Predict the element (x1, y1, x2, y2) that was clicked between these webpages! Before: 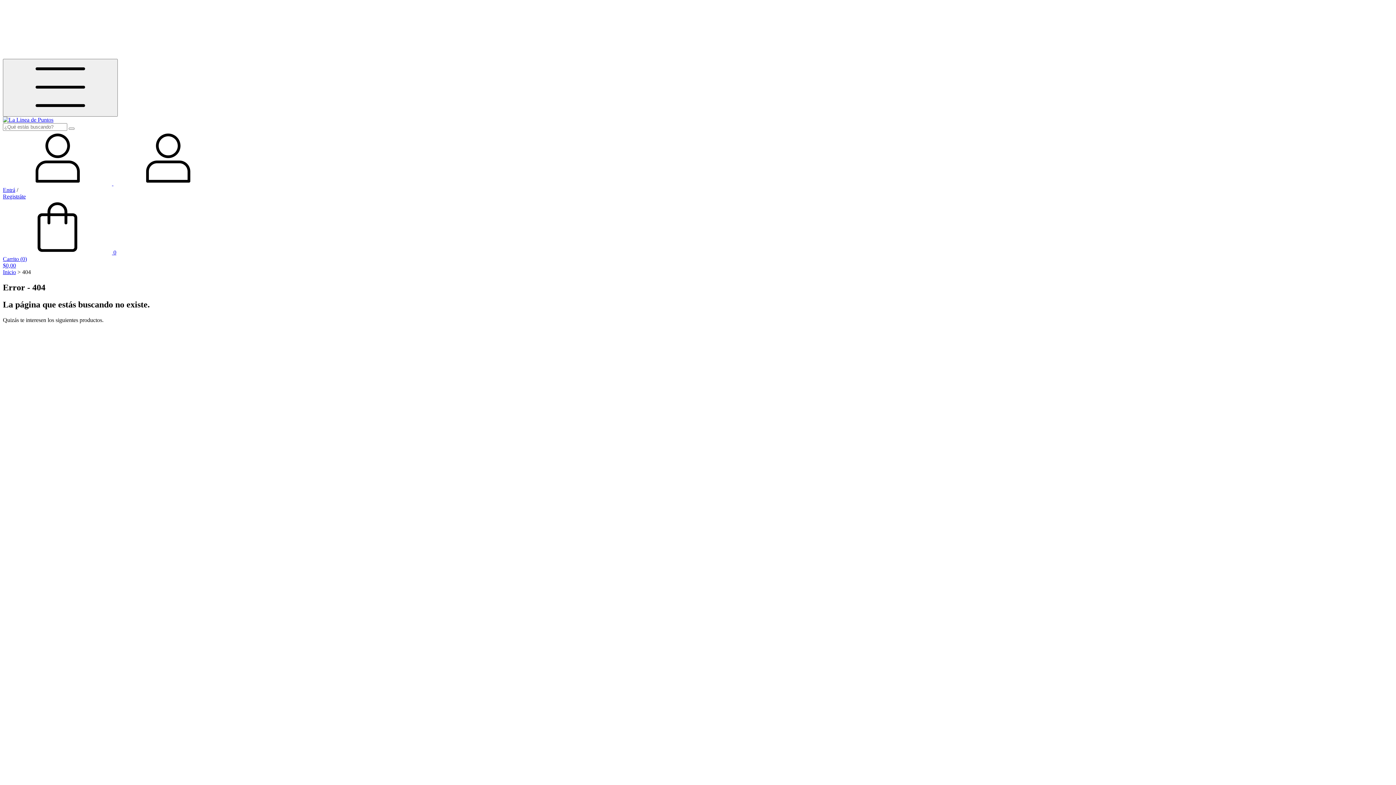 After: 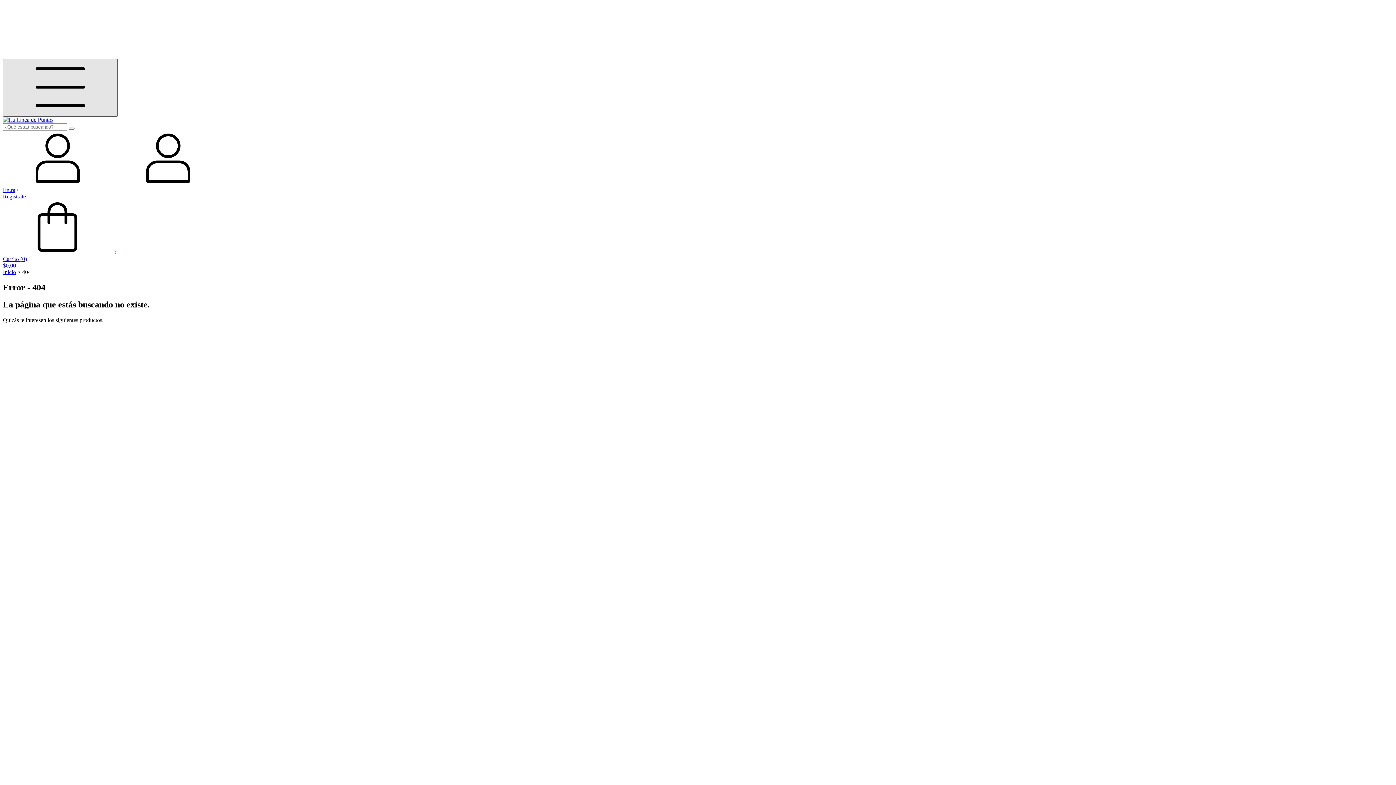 Action: bbox: (2, 58, 117, 116) label: Menú